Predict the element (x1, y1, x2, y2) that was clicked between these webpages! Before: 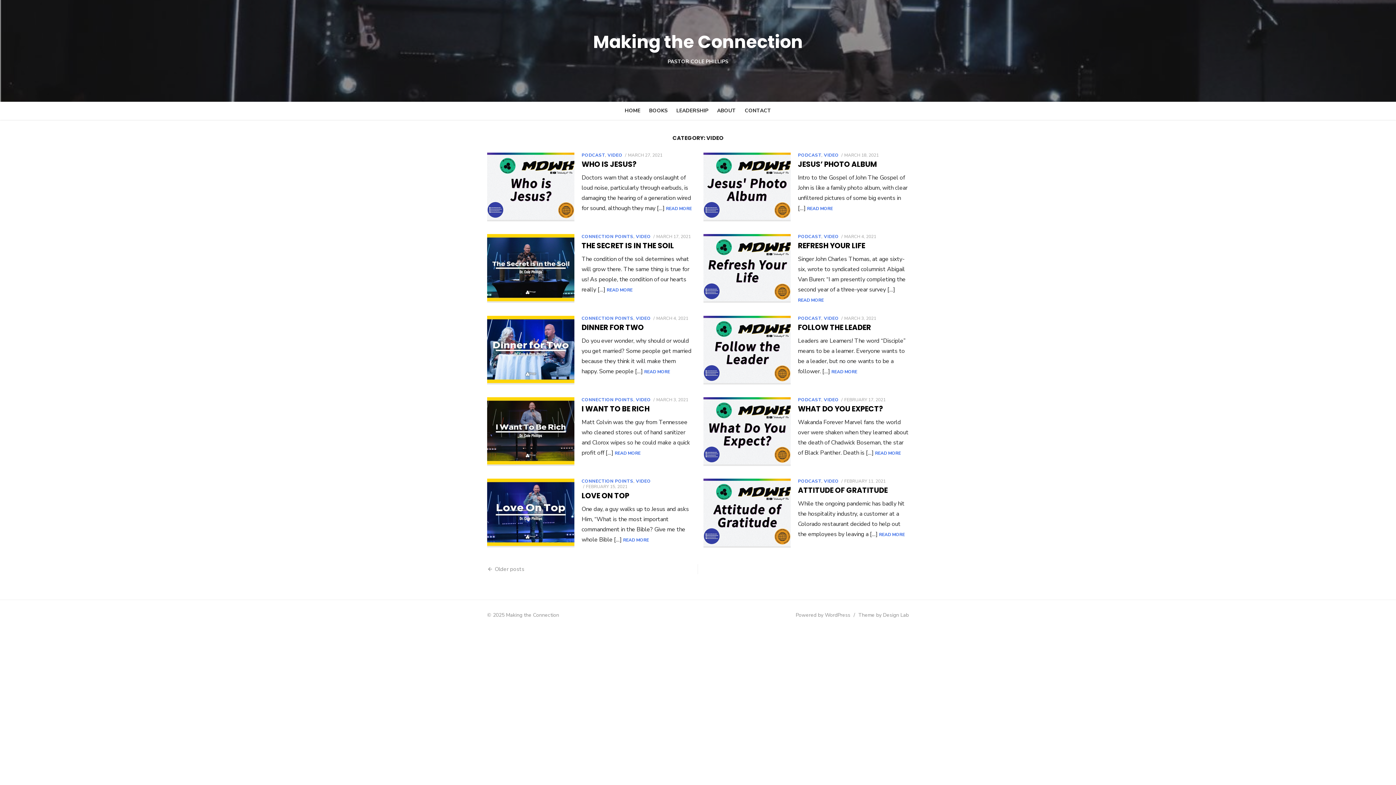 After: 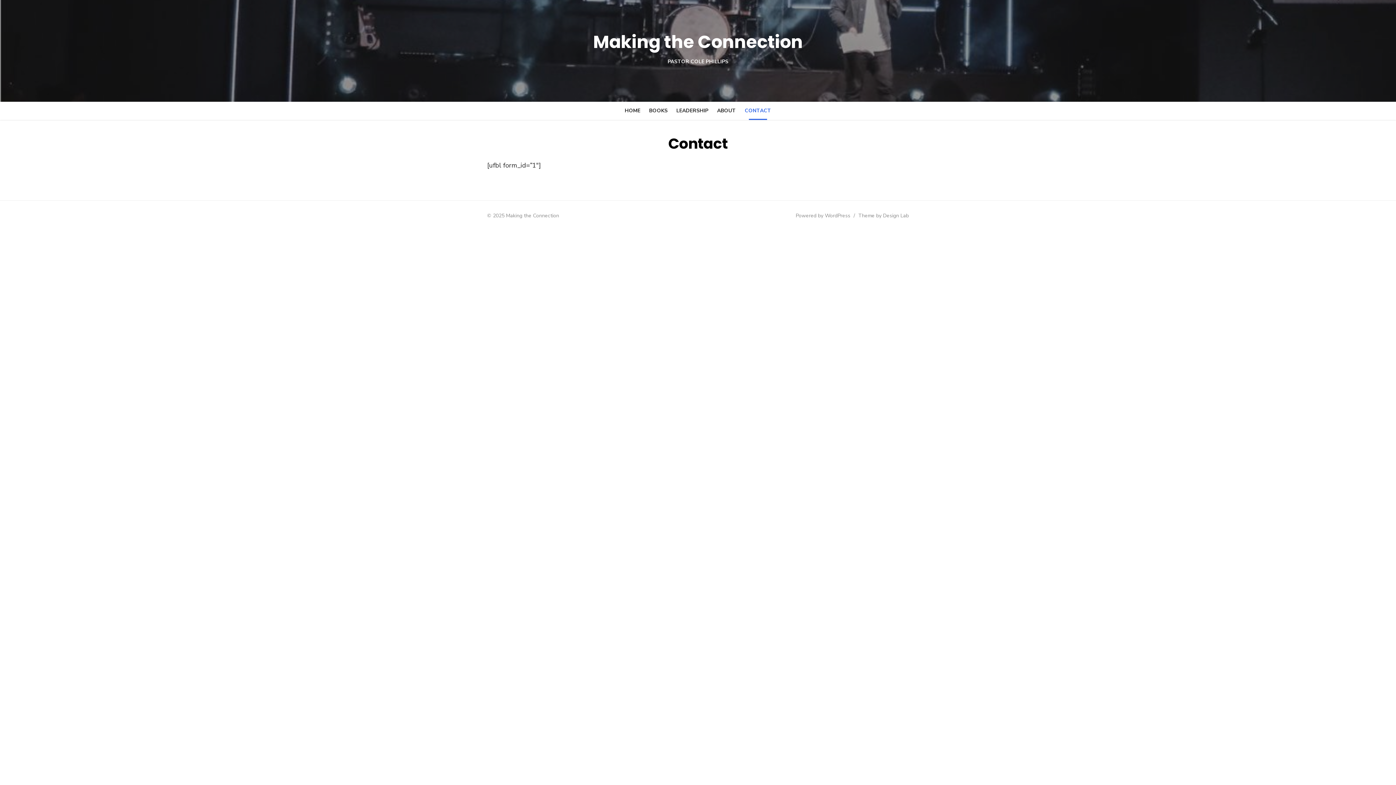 Action: label: CONTACT bbox: (741, 103, 775, 118)